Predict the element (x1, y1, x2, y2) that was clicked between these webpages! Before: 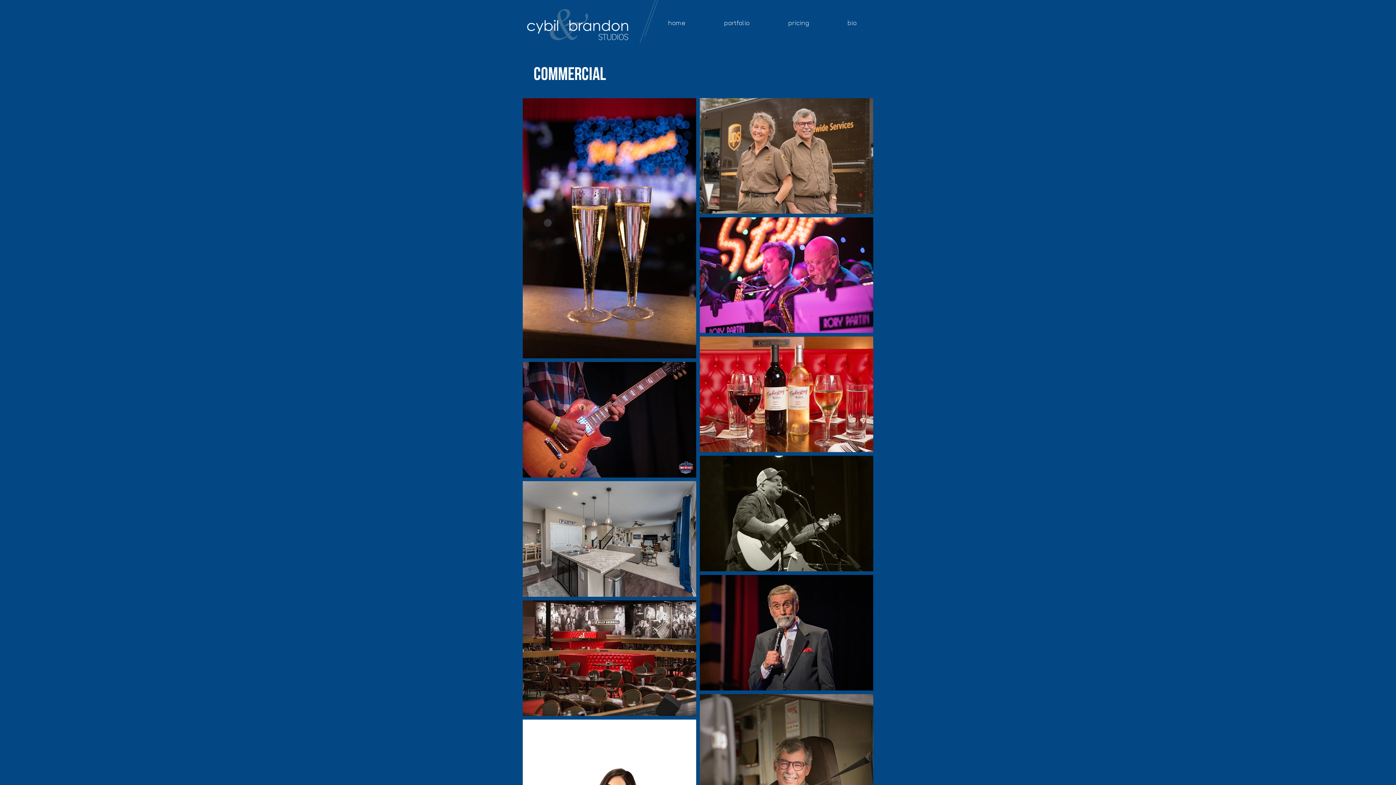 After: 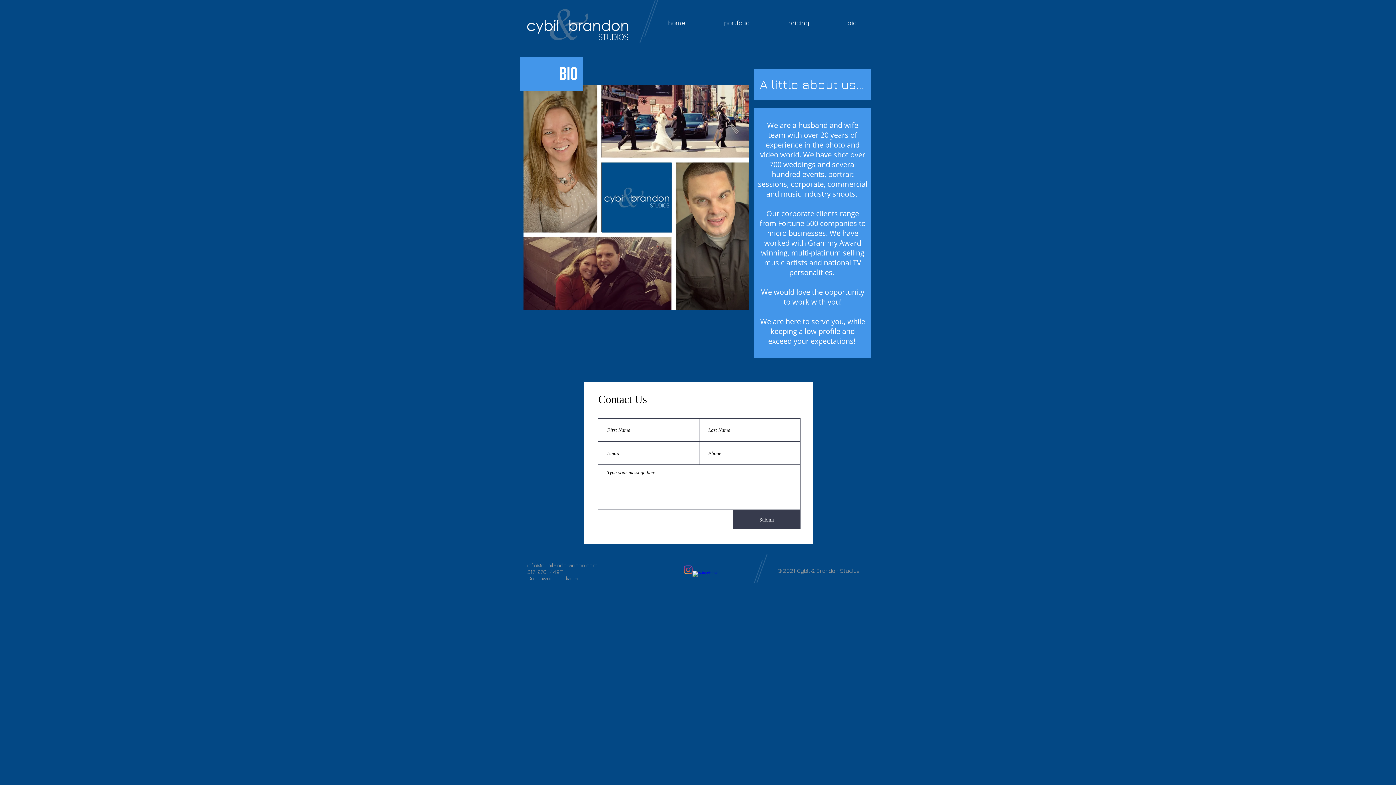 Action: bbox: (828, 16, 876, 29) label: bio